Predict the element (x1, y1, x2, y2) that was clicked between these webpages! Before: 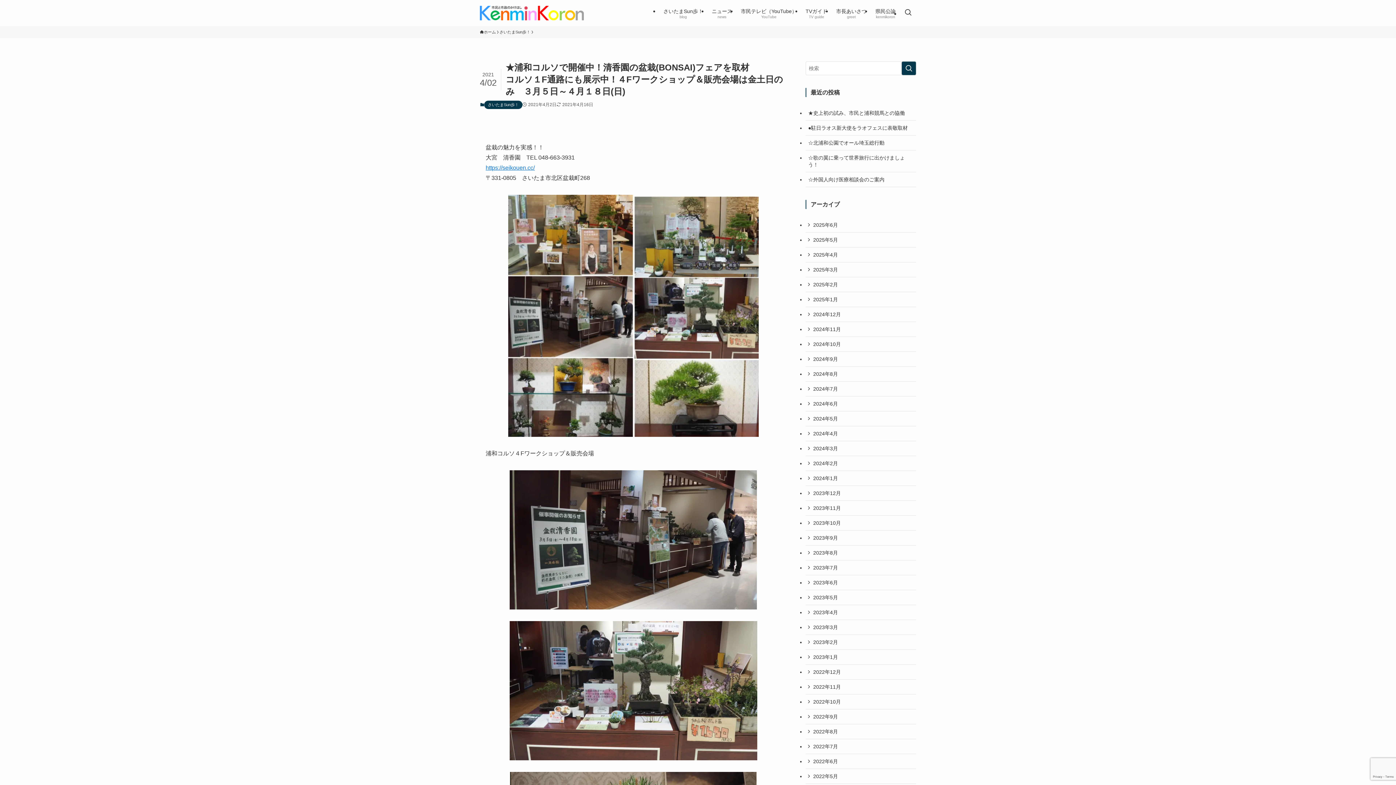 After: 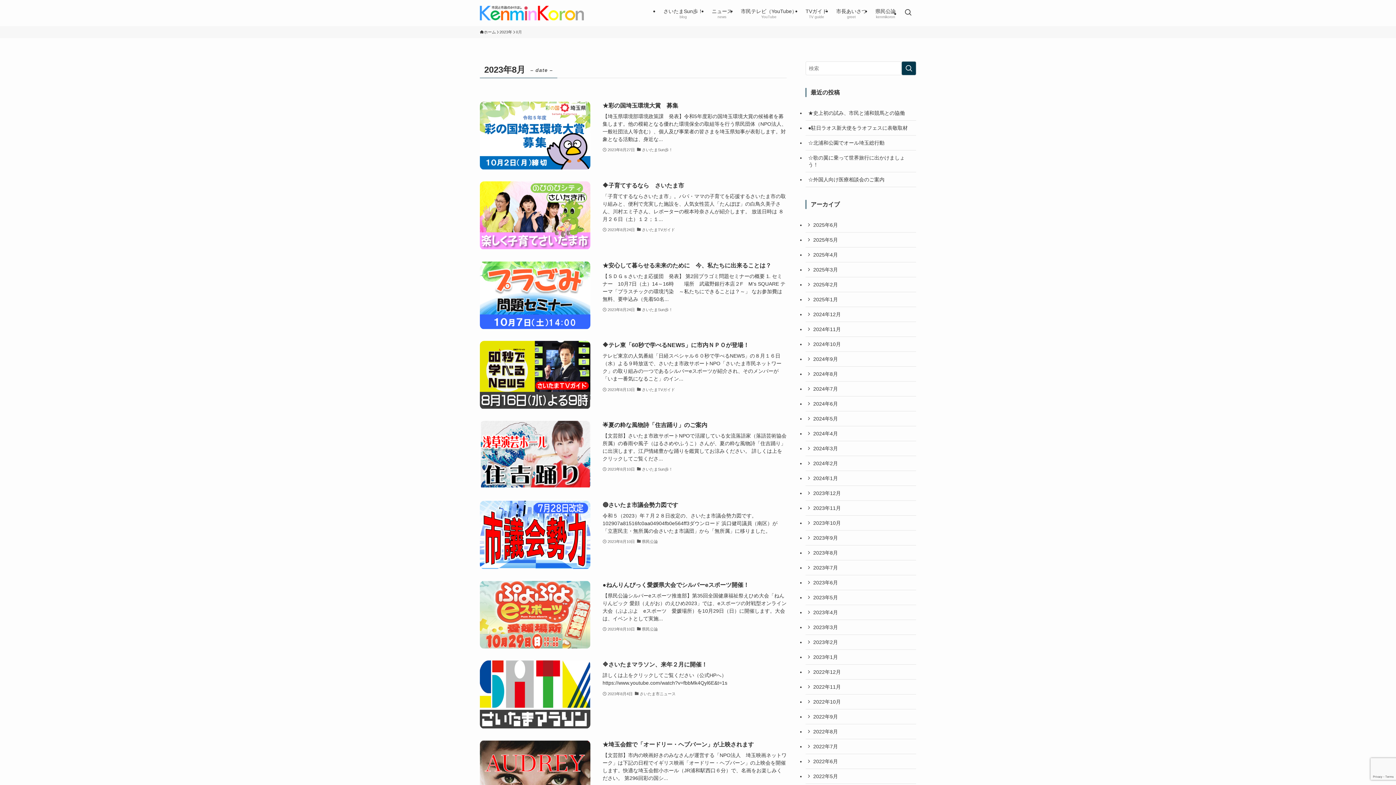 Action: bbox: (805, 545, 916, 560) label: 2023年8月